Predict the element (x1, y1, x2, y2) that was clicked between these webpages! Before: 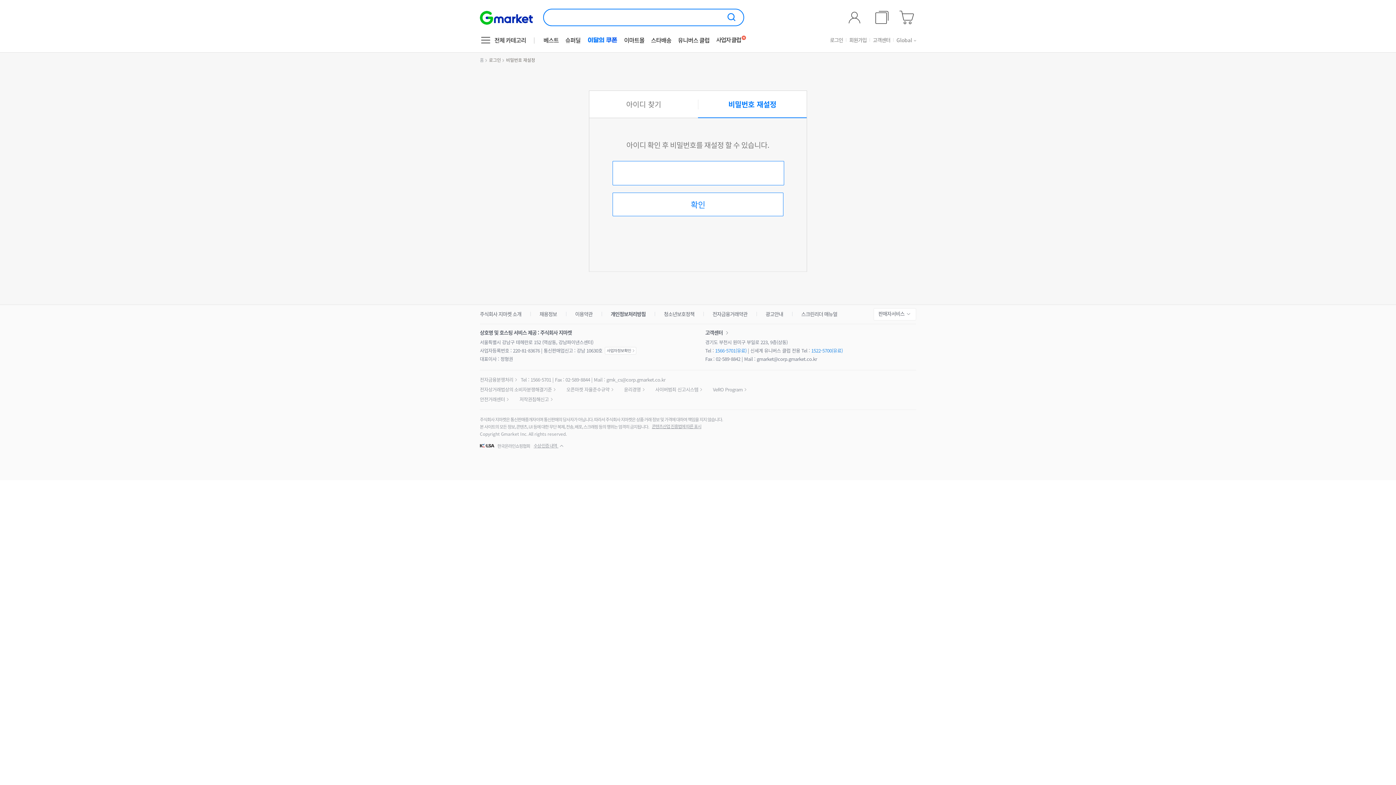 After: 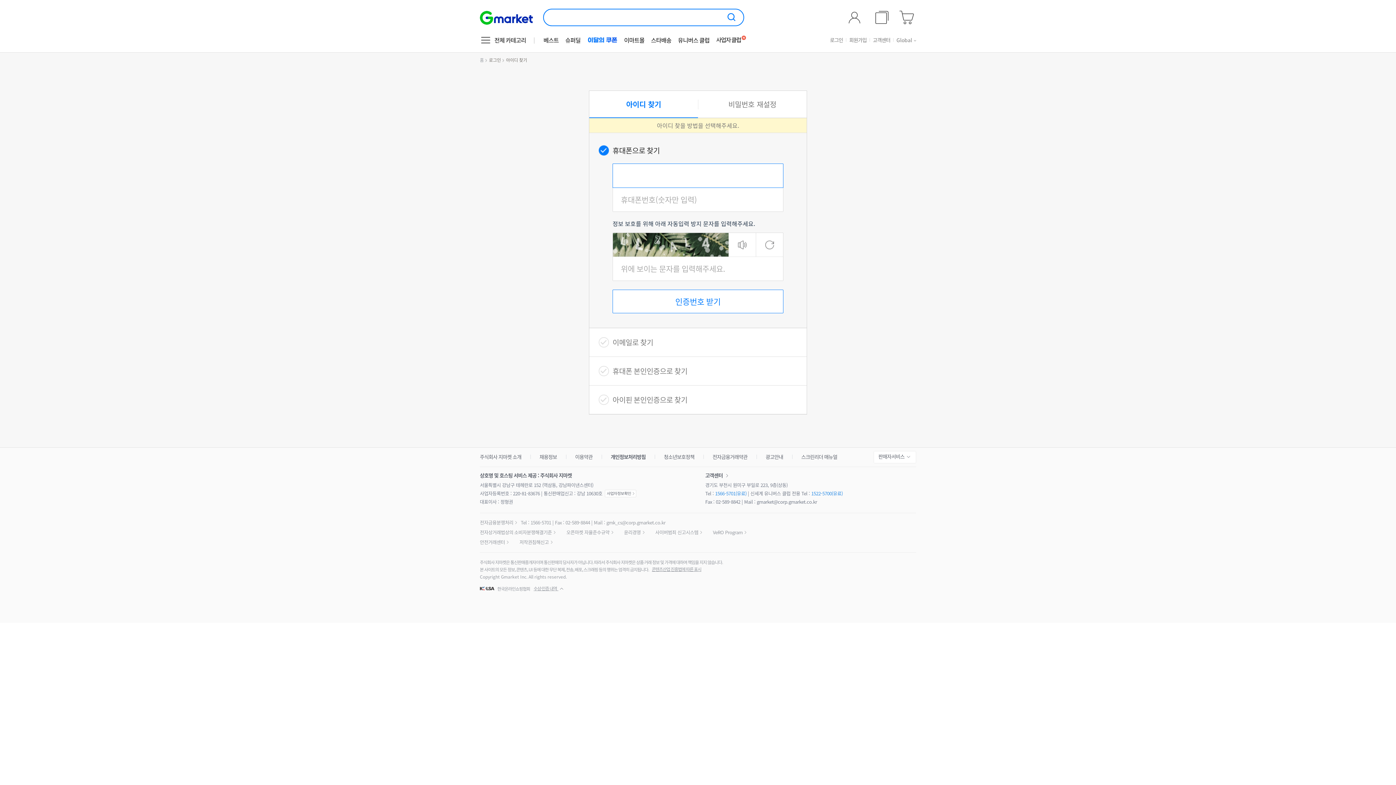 Action: bbox: (589, 90, 698, 117) label: 아이디 찾기